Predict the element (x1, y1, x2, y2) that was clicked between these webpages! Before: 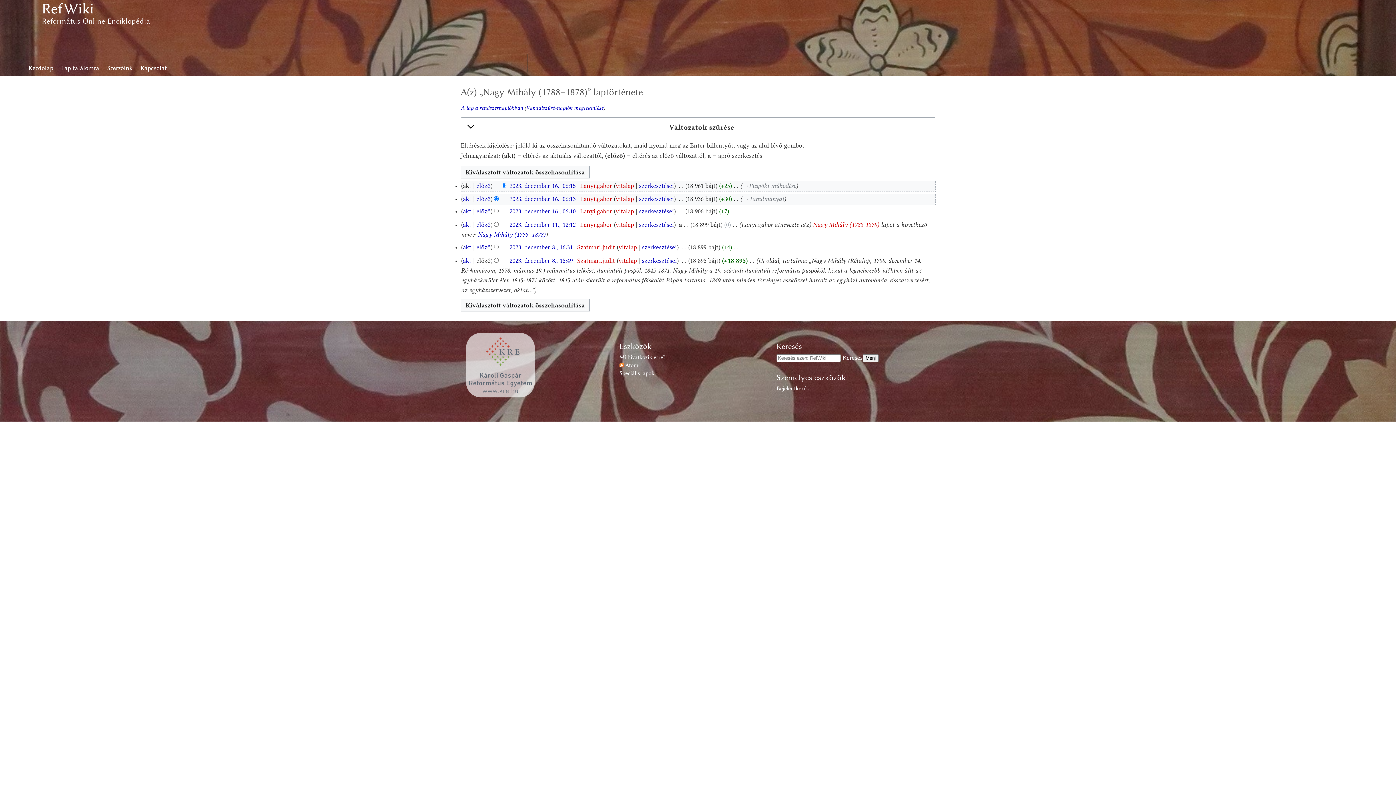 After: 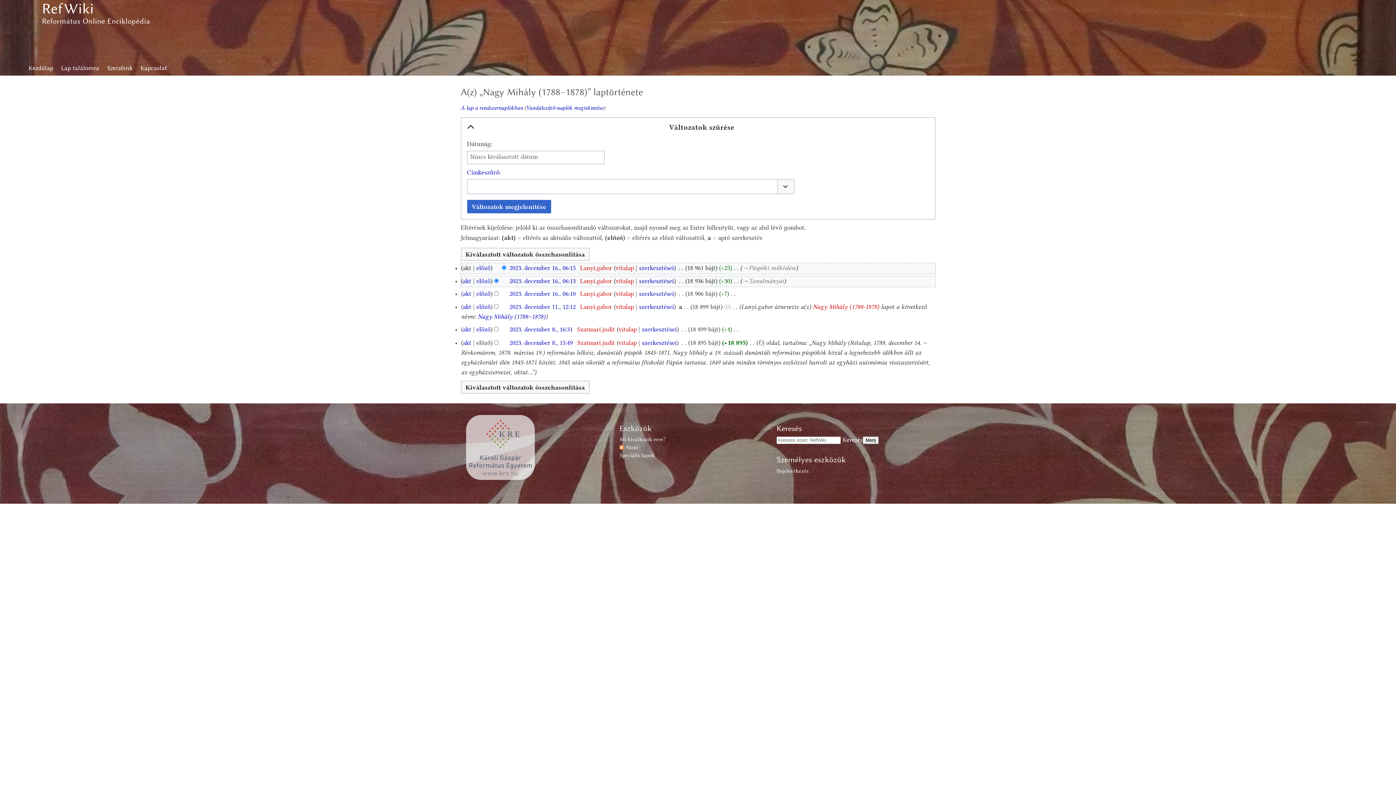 Action: label: Változatok szűrése
kinyit bbox: (467, 118, 929, 136)